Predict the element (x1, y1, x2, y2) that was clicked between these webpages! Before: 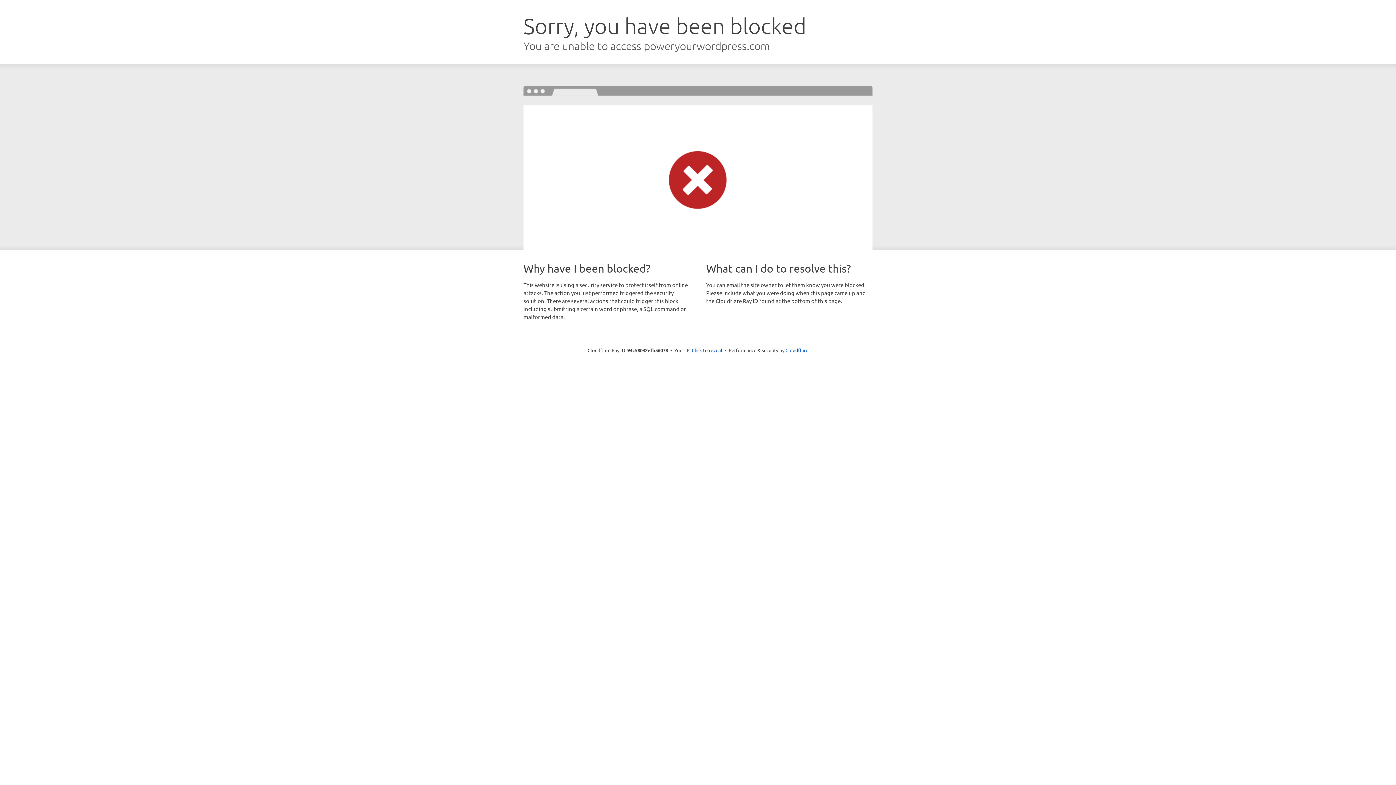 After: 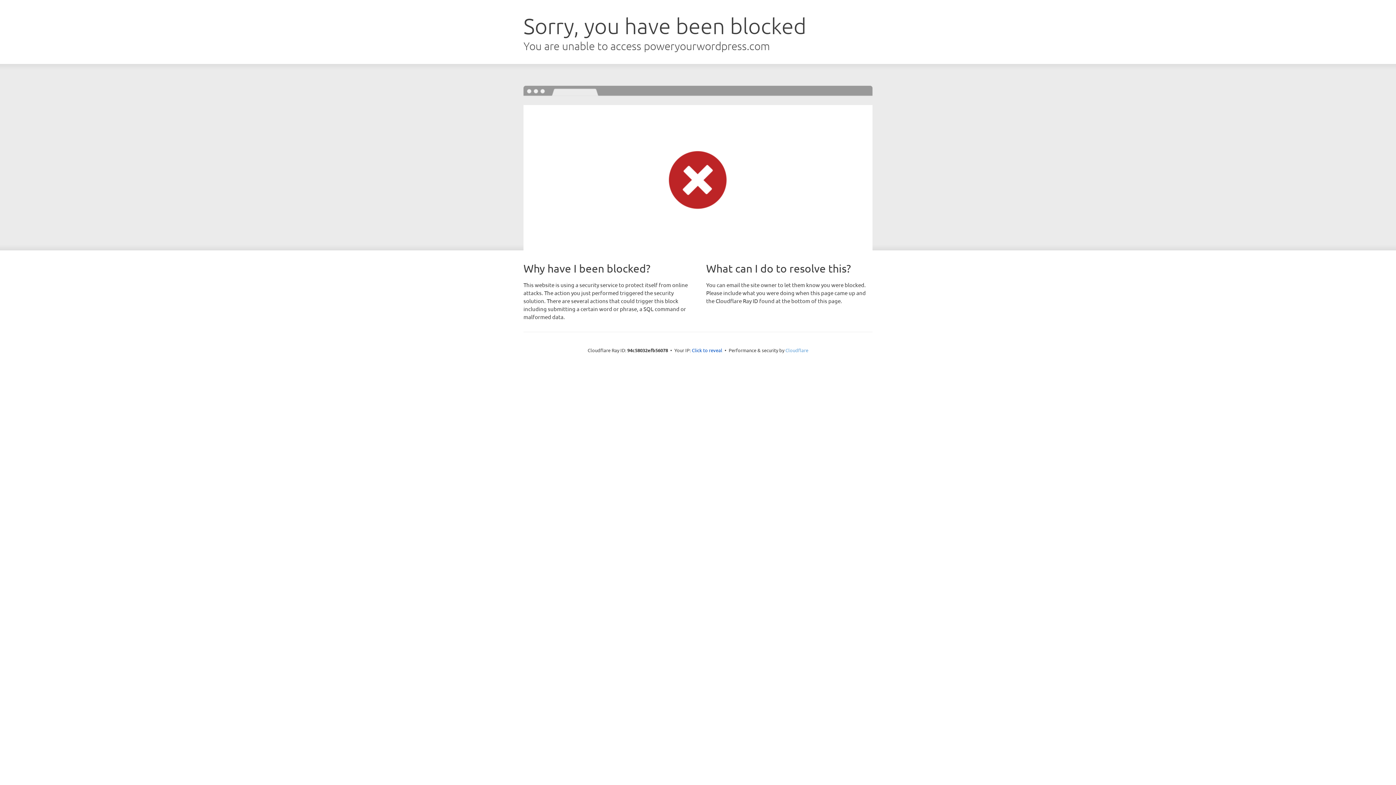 Action: label: Cloudflare bbox: (785, 347, 808, 353)